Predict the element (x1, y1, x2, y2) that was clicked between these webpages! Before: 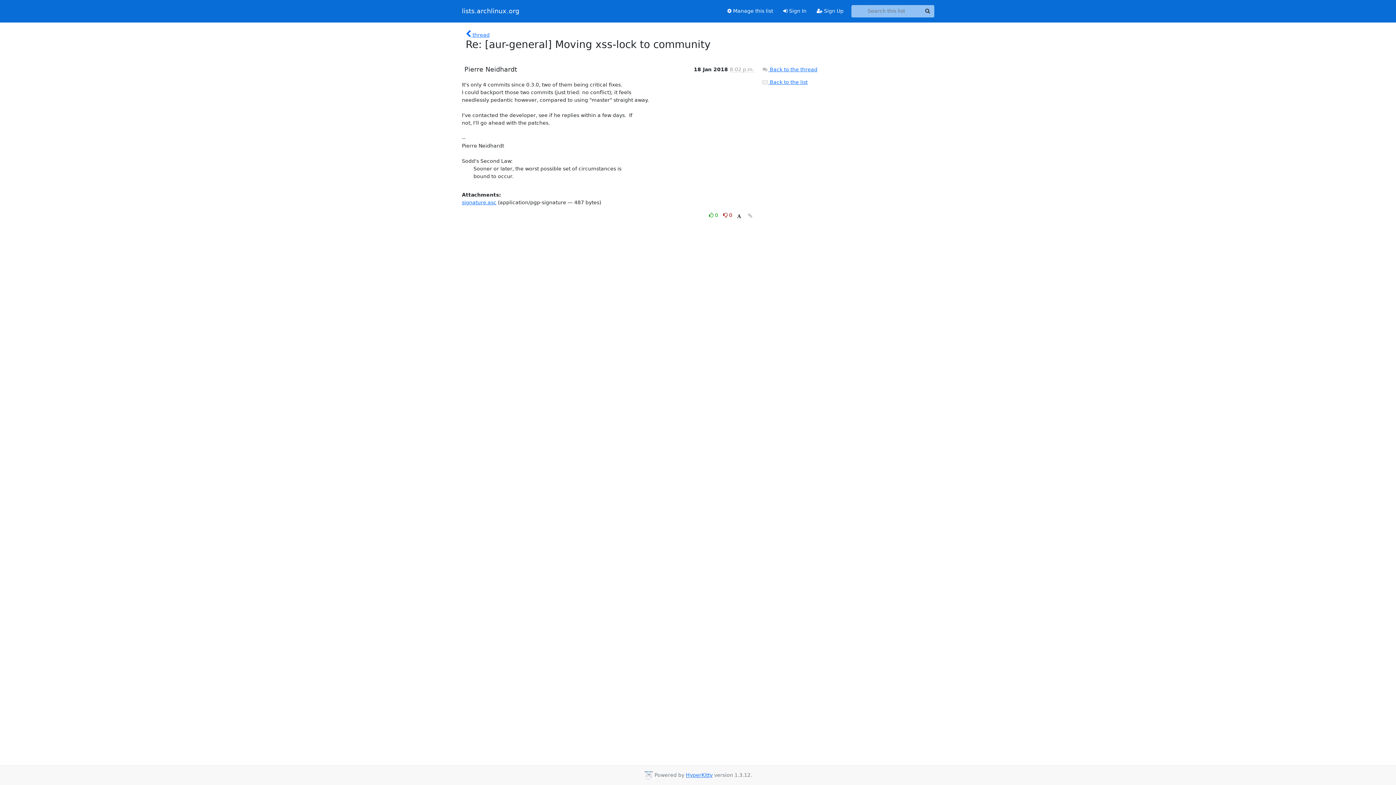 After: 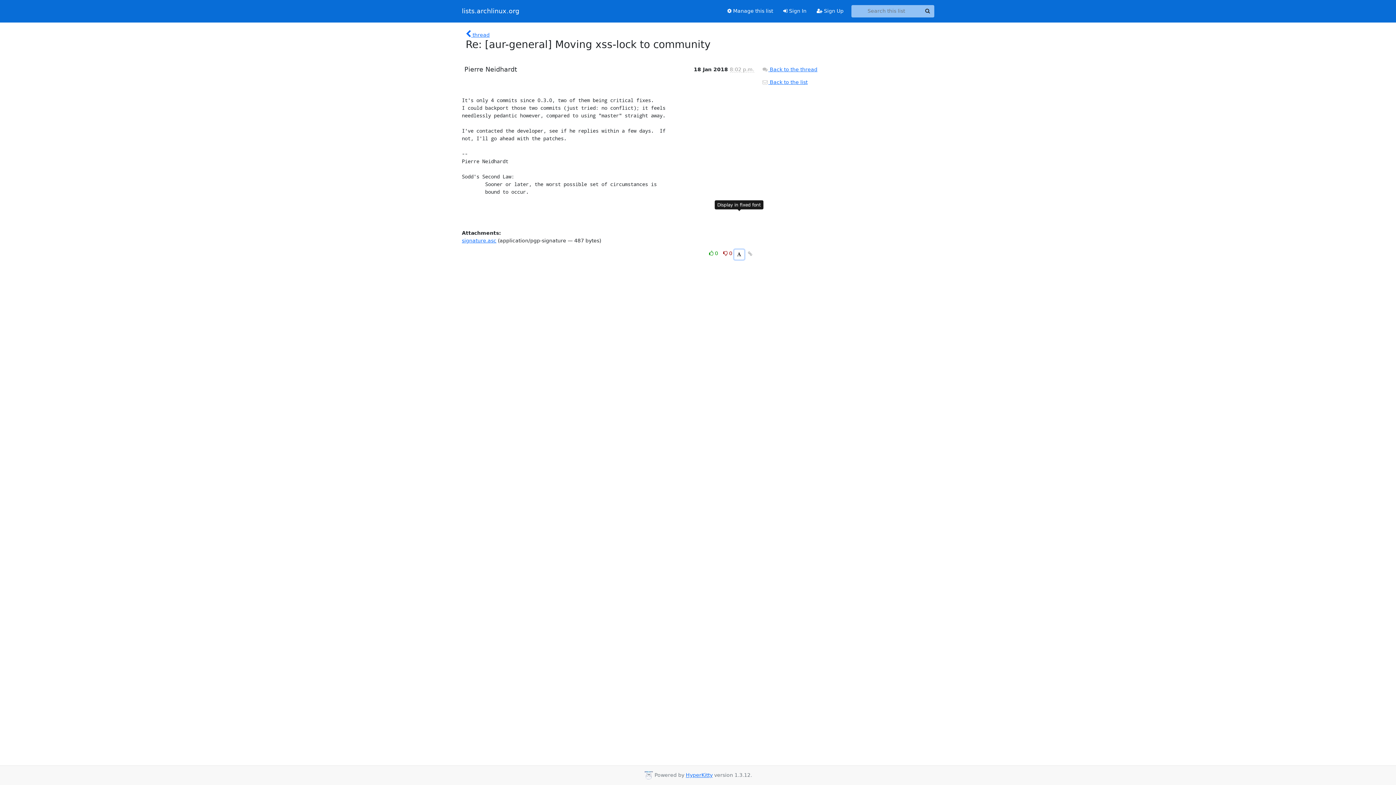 Action: bbox: (734, 211, 744, 221)